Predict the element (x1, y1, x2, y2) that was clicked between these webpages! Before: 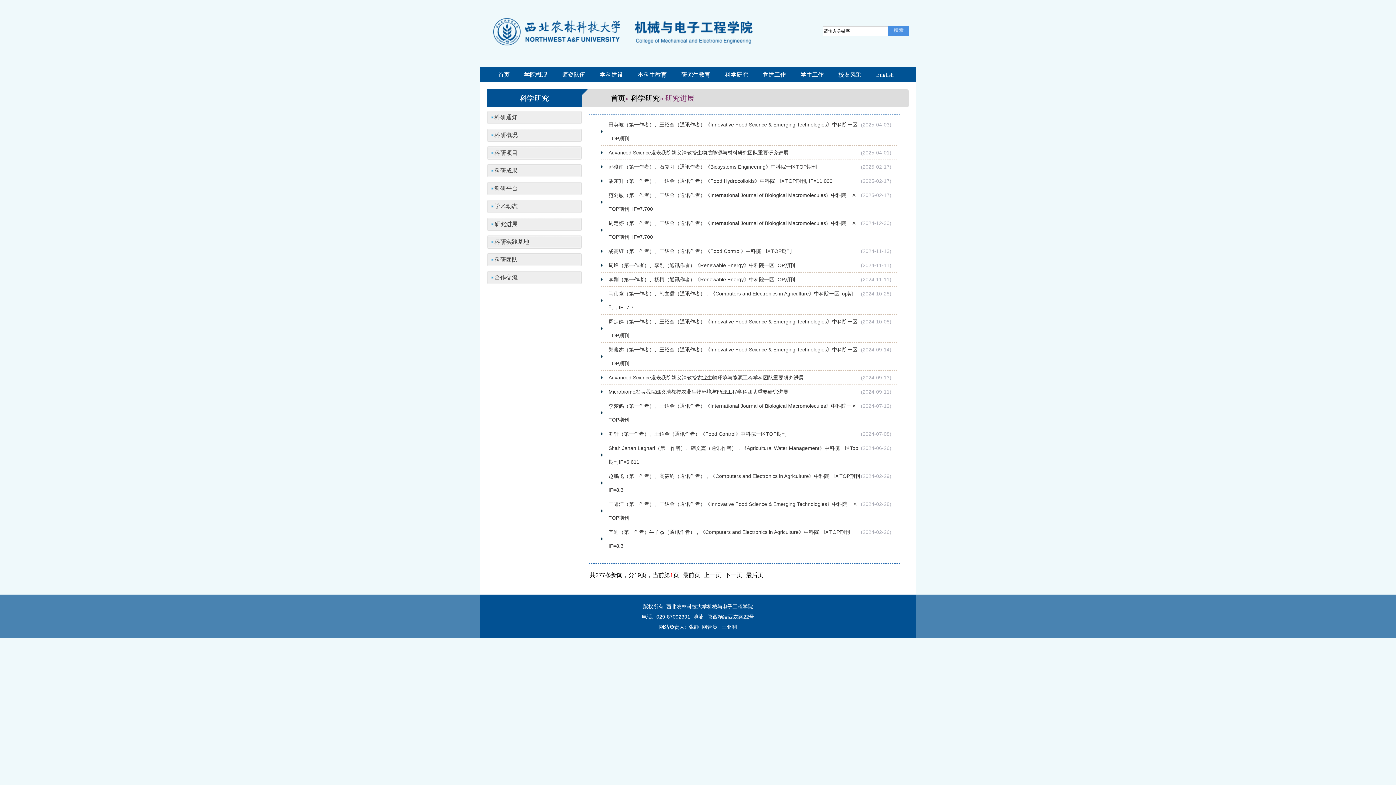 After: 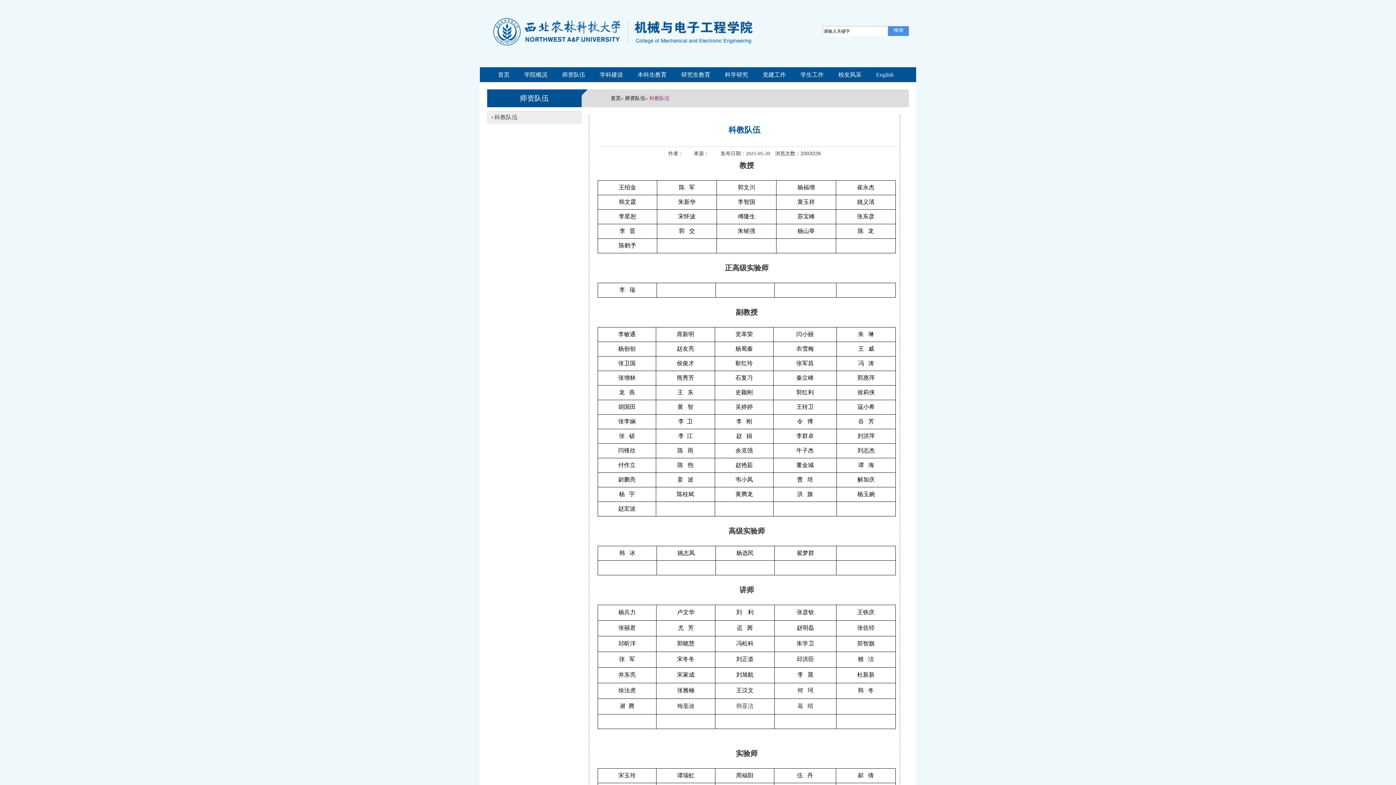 Action: label: 师资队伍 bbox: (554, 67, 592, 82)